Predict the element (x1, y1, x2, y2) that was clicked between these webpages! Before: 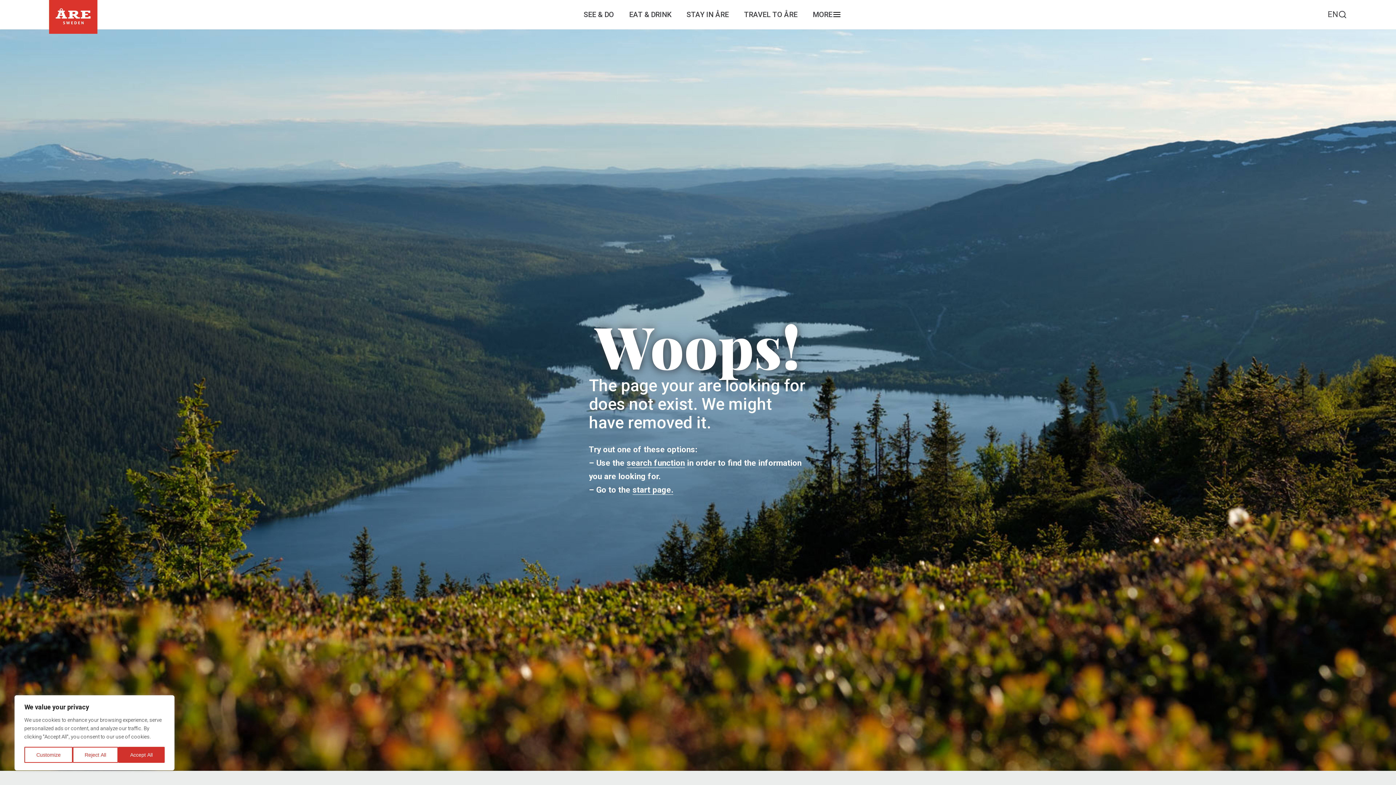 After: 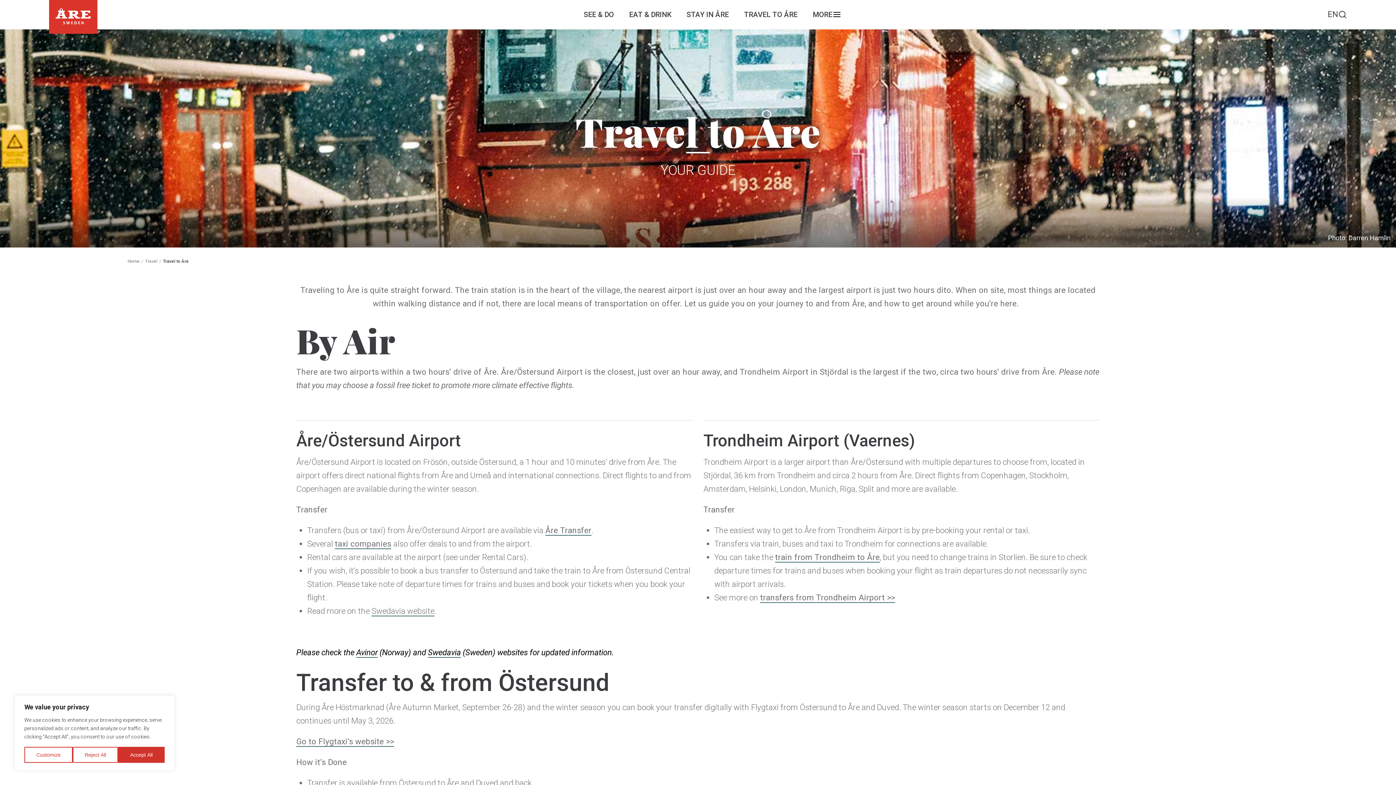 Action: bbox: (742, 8, 799, 20) label: TRAVEL TO ÅRE